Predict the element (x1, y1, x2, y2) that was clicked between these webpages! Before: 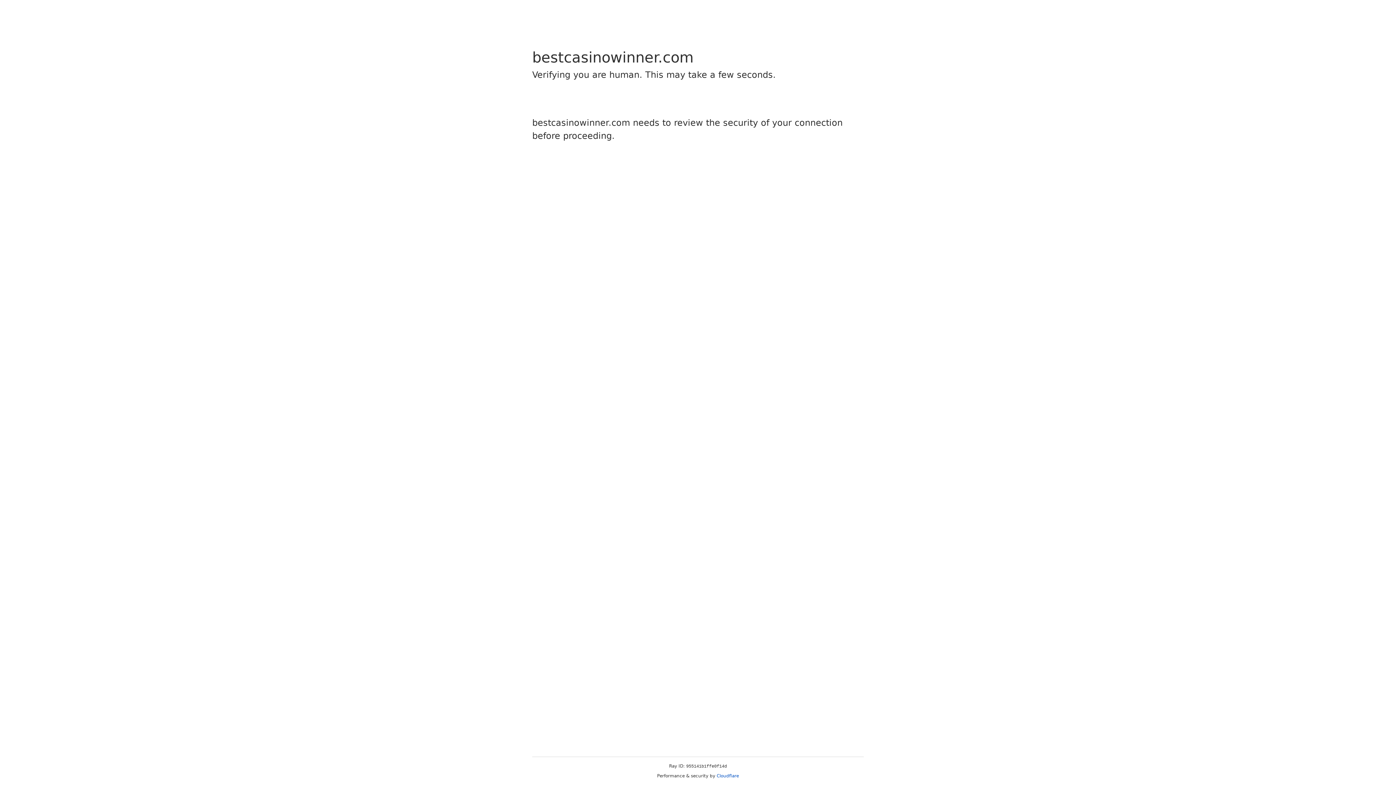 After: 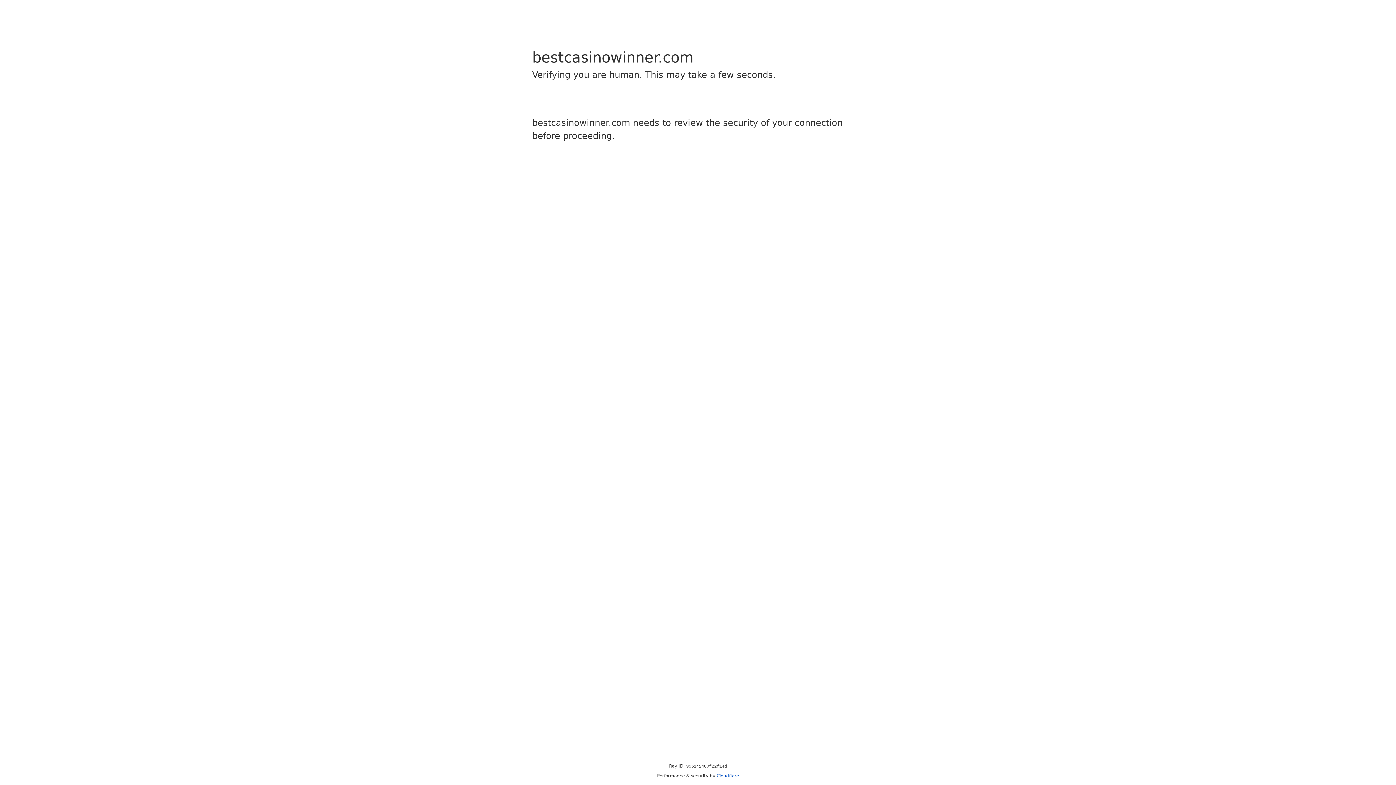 Action: bbox: (716, 773, 739, 778) label: Cloudflare